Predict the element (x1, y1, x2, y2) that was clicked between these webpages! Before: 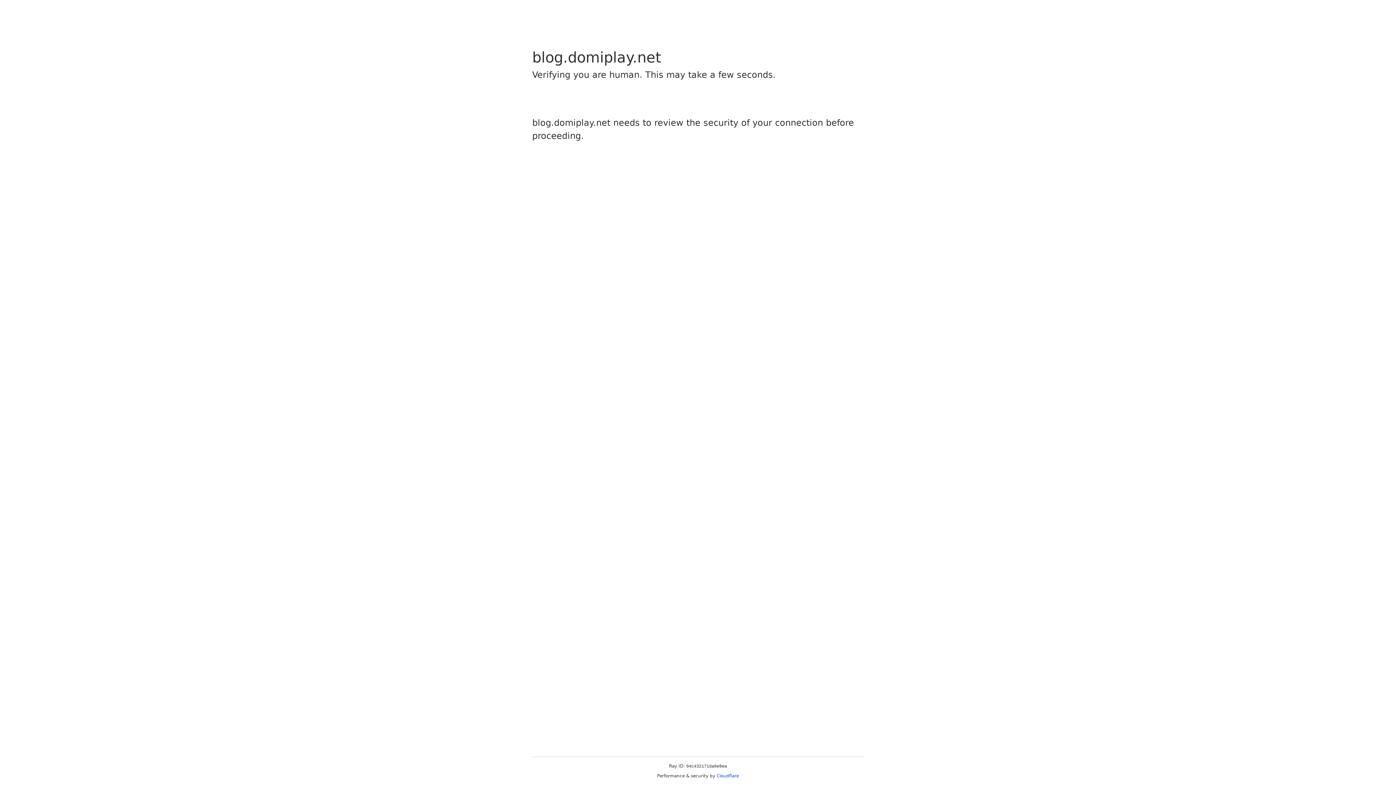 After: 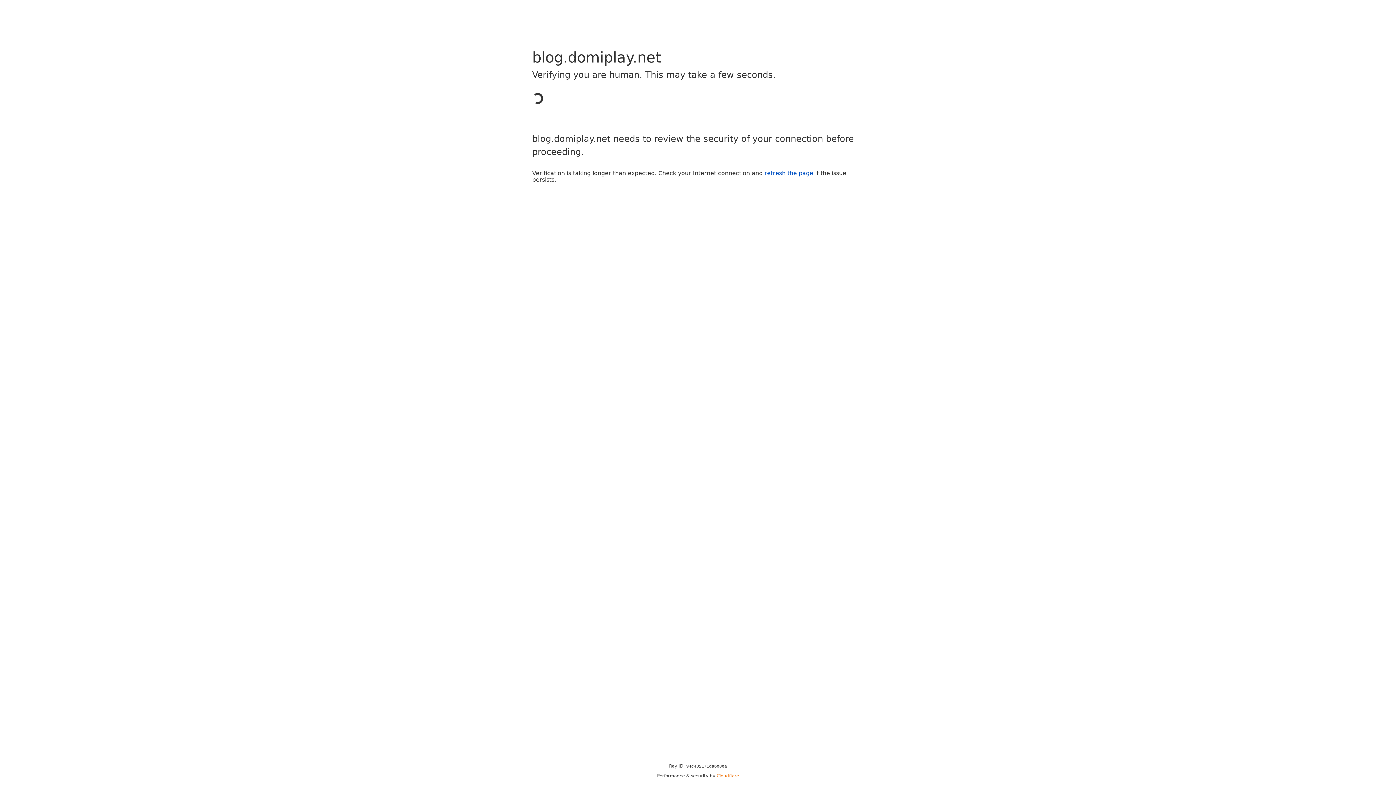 Action: bbox: (716, 773, 739, 778) label: Cloudflare